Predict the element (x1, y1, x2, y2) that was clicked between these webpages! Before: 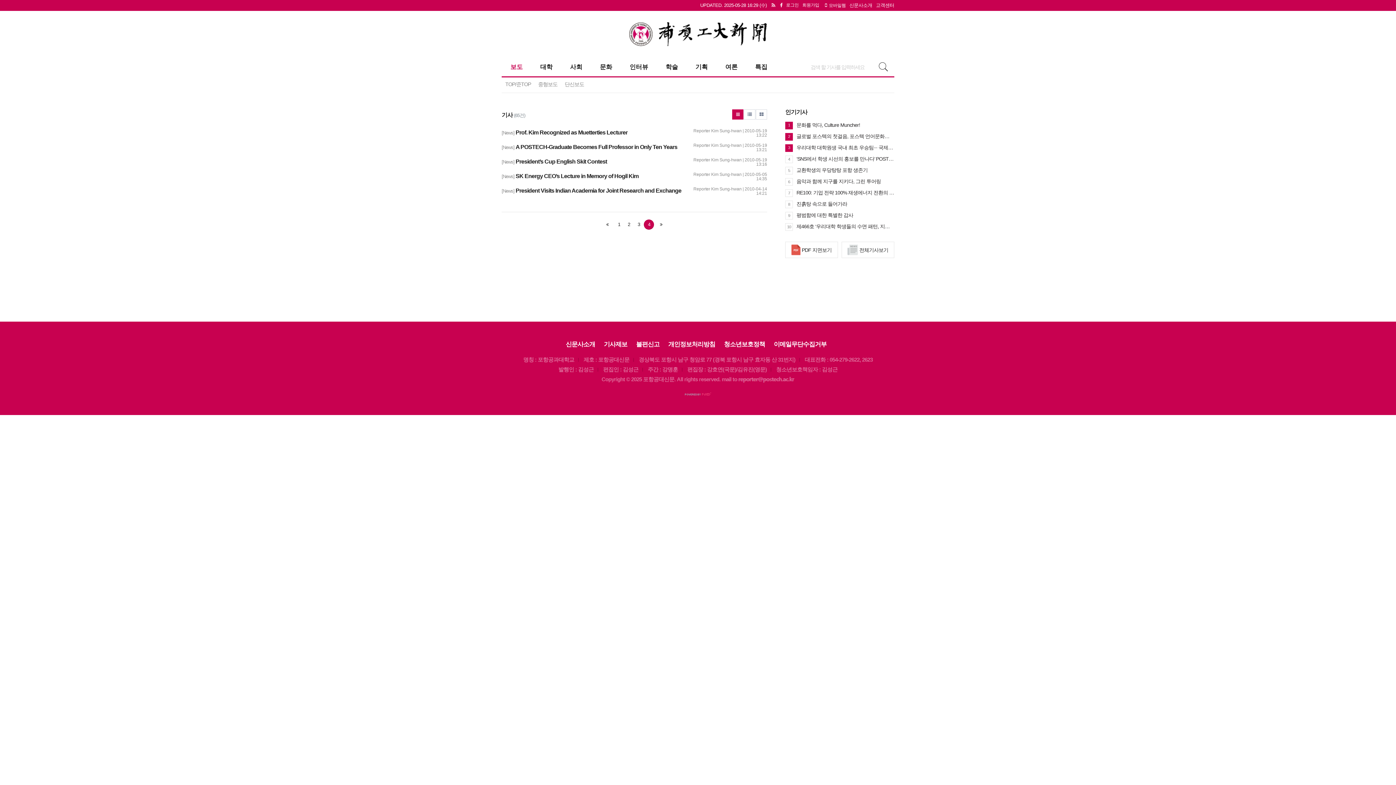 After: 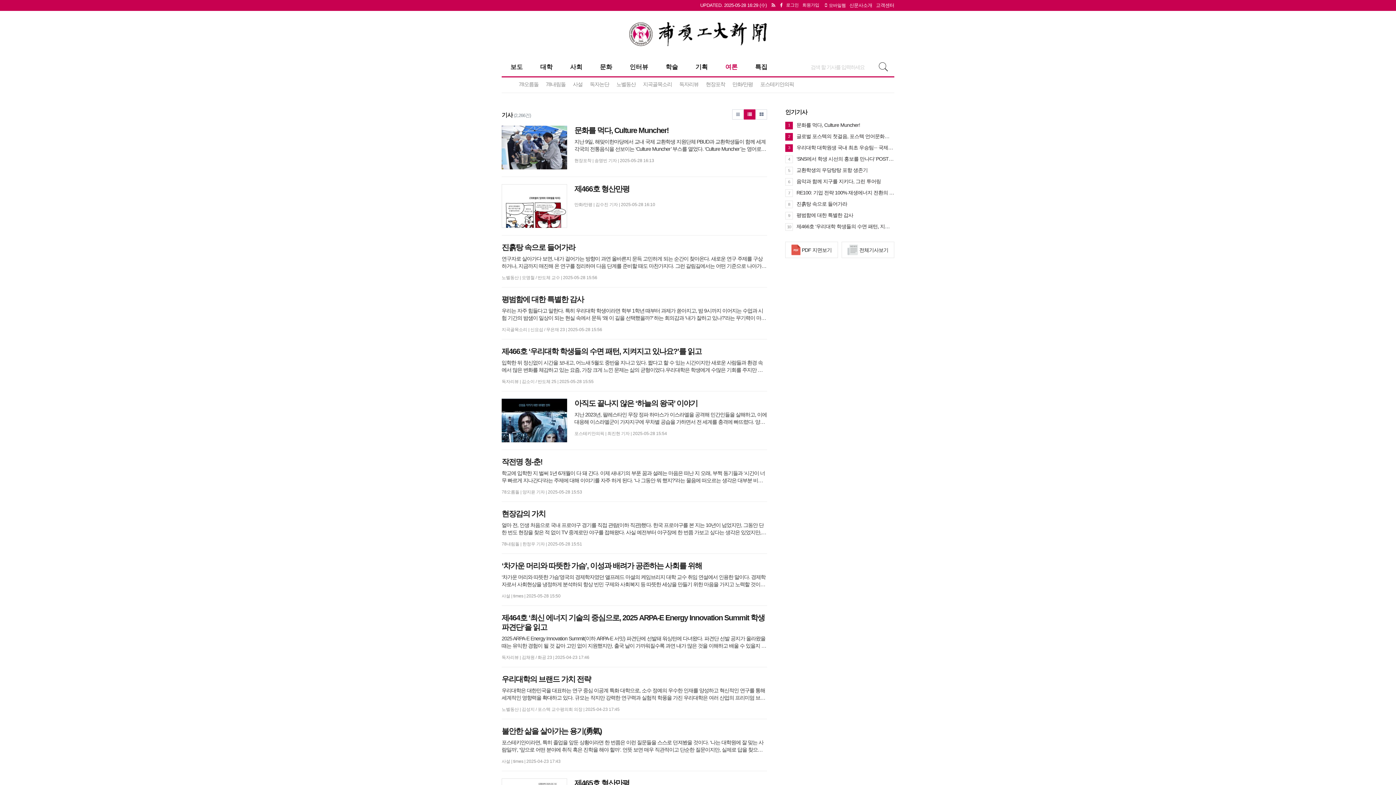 Action: bbox: (716, 57, 746, 76) label: 여론